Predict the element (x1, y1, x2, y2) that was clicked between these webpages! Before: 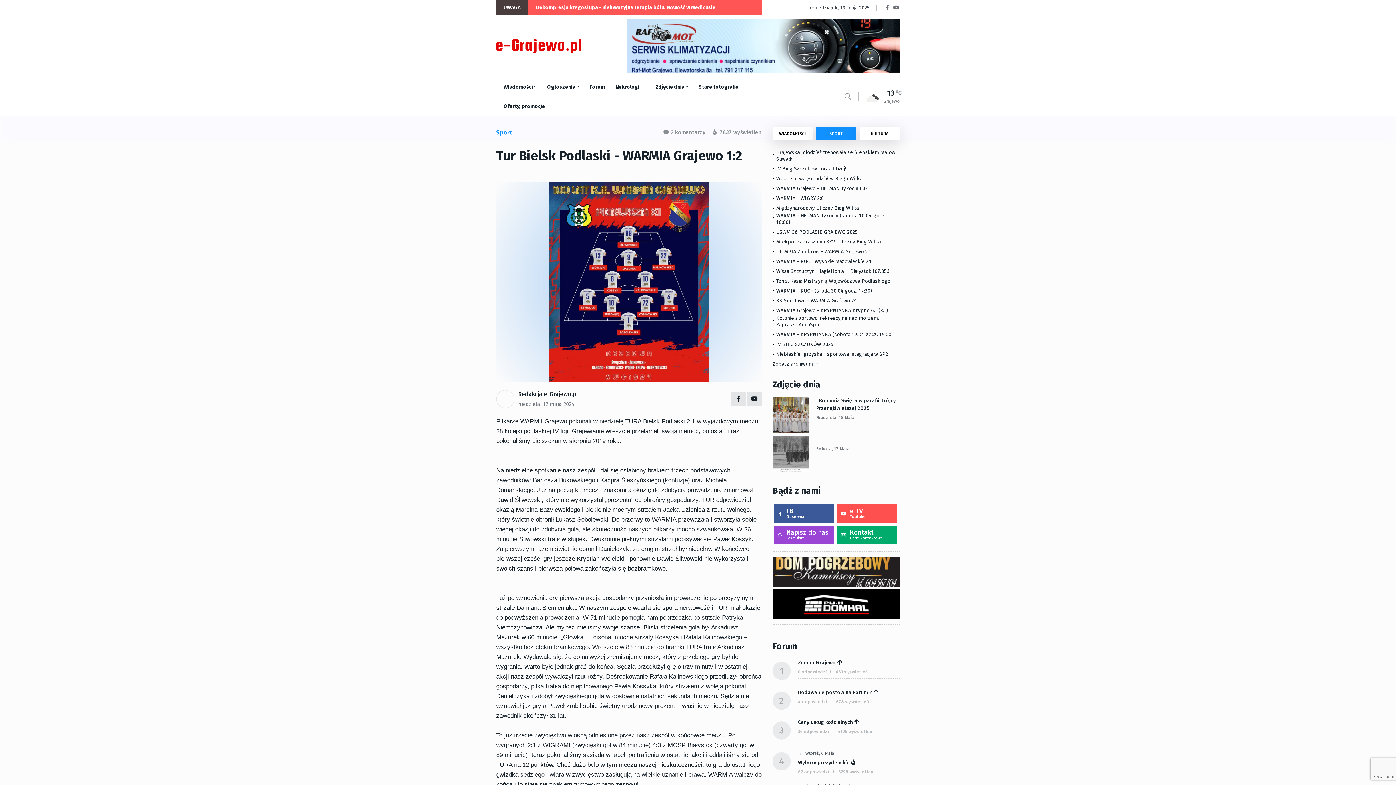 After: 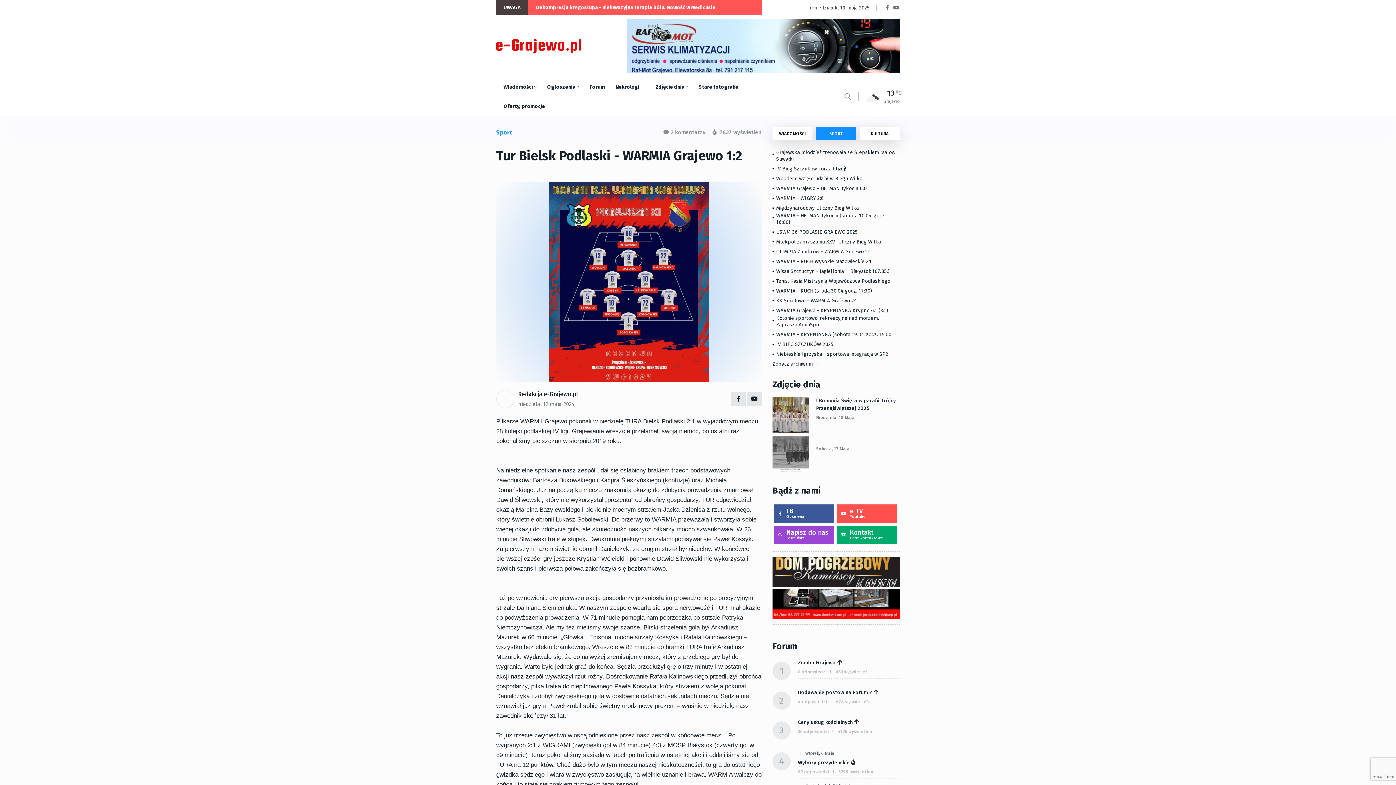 Action: bbox: (884, 4, 891, 11)